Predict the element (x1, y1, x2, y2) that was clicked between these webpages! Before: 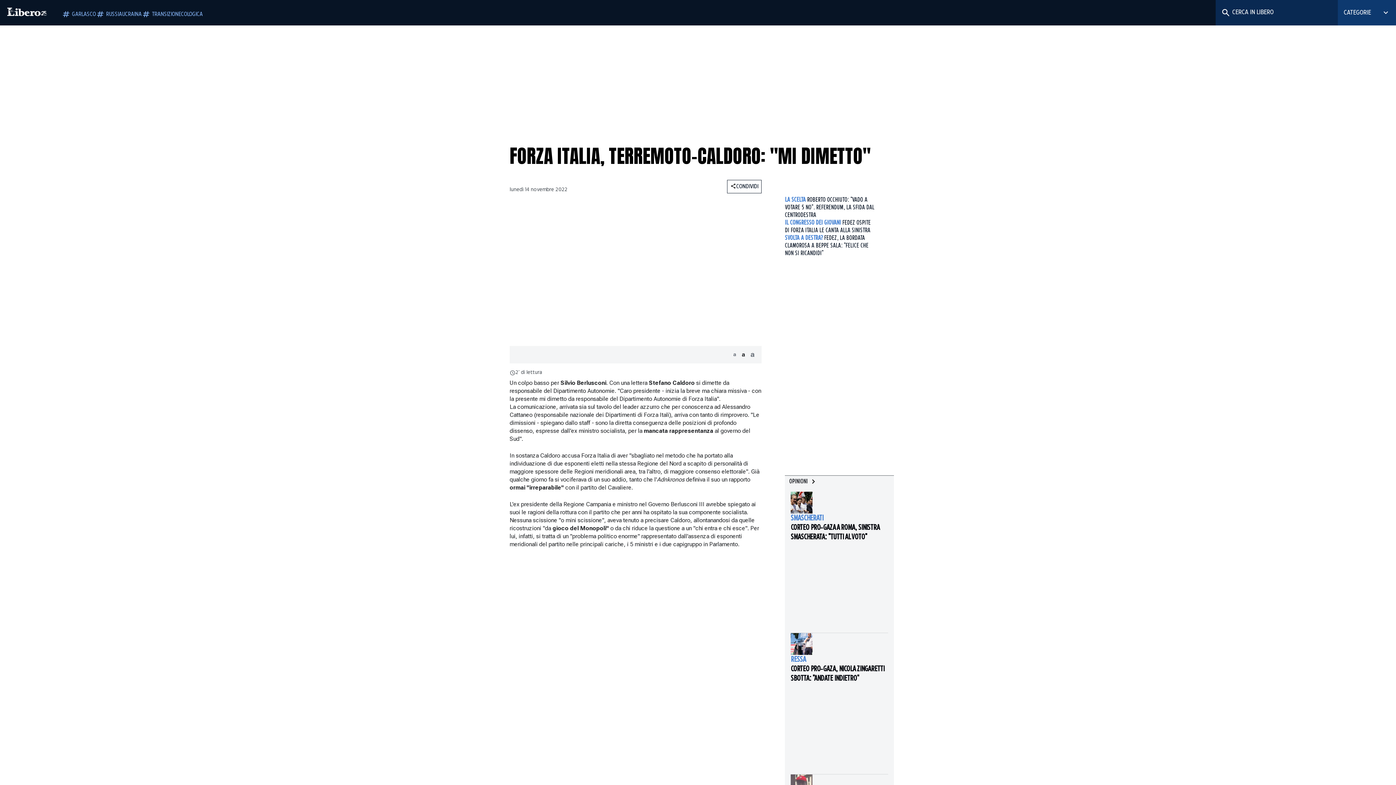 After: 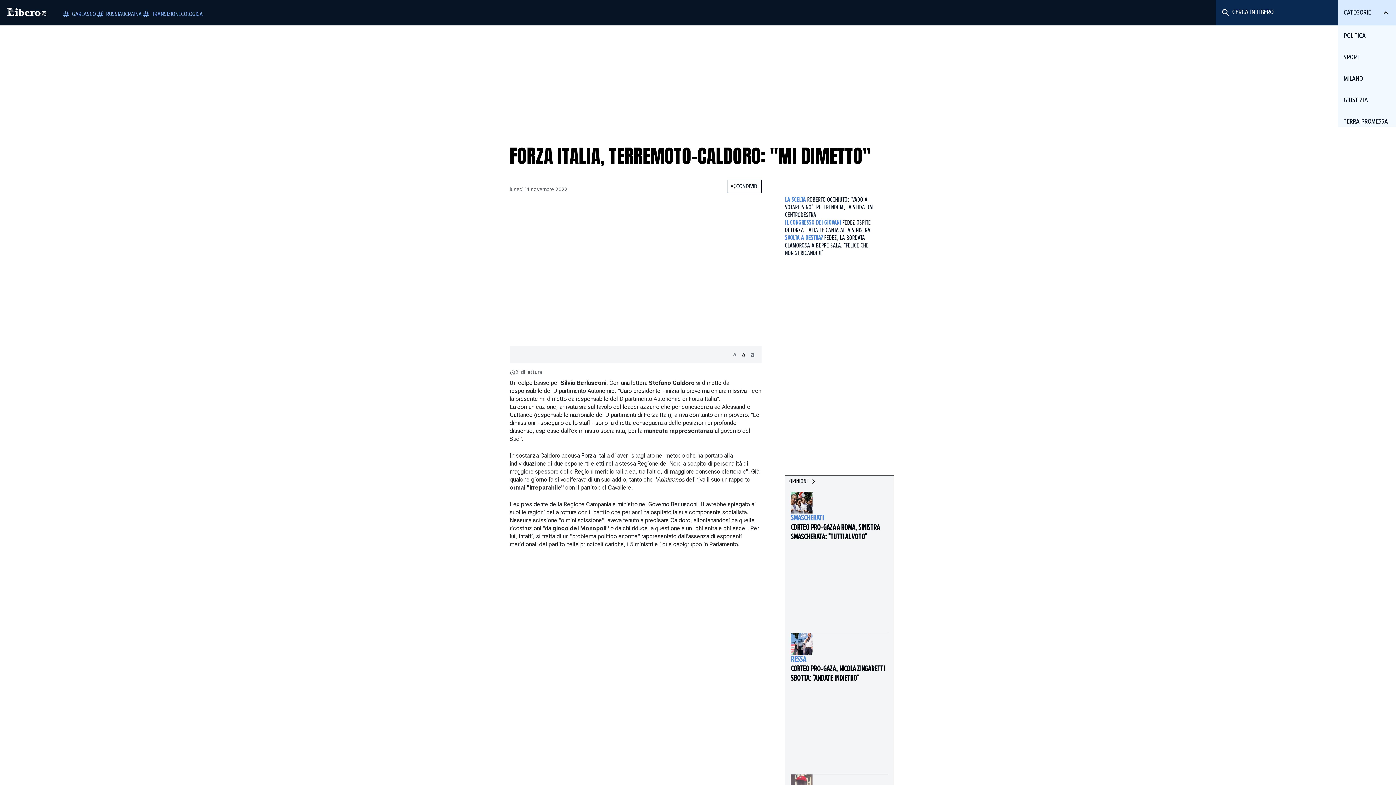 Action: bbox: (1338, 0, 1396, 25) label: CATEGORIE